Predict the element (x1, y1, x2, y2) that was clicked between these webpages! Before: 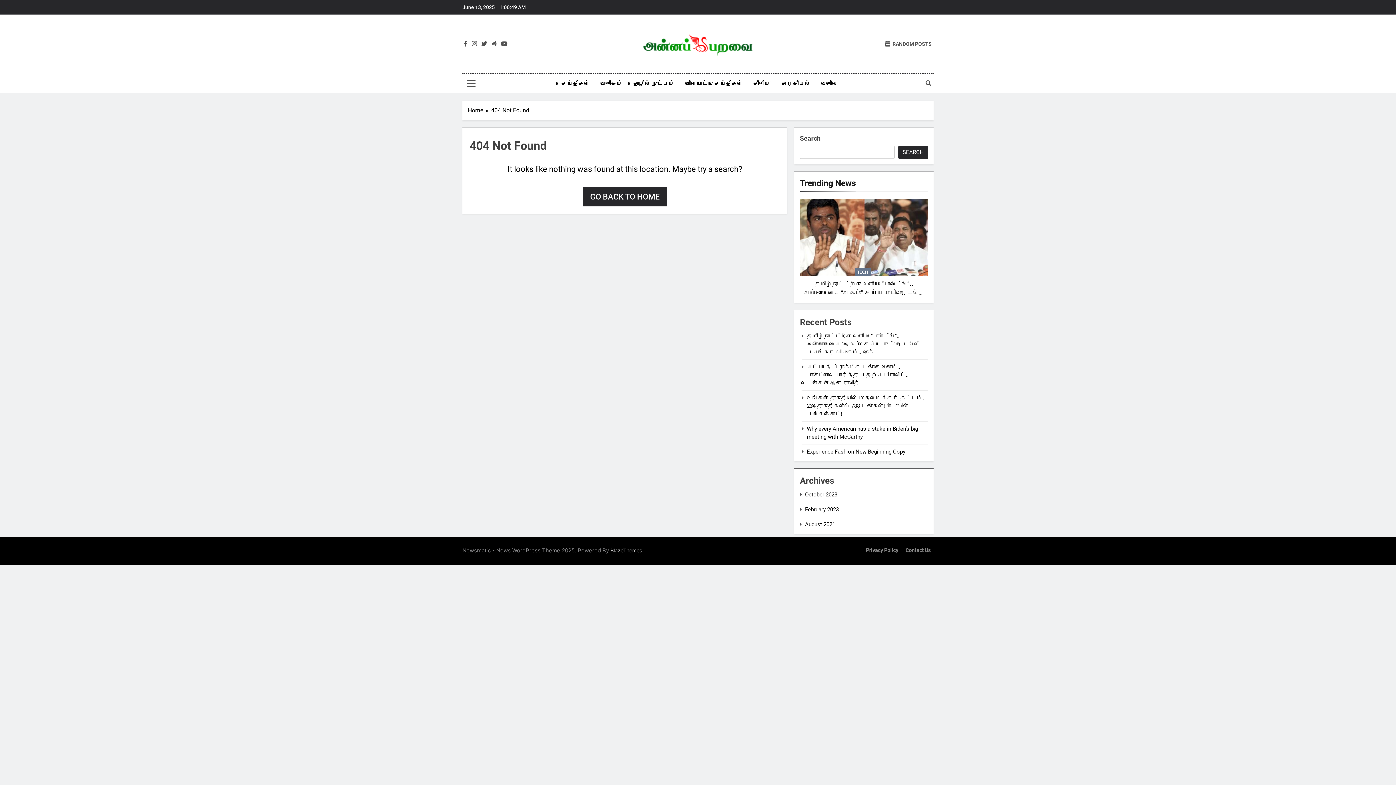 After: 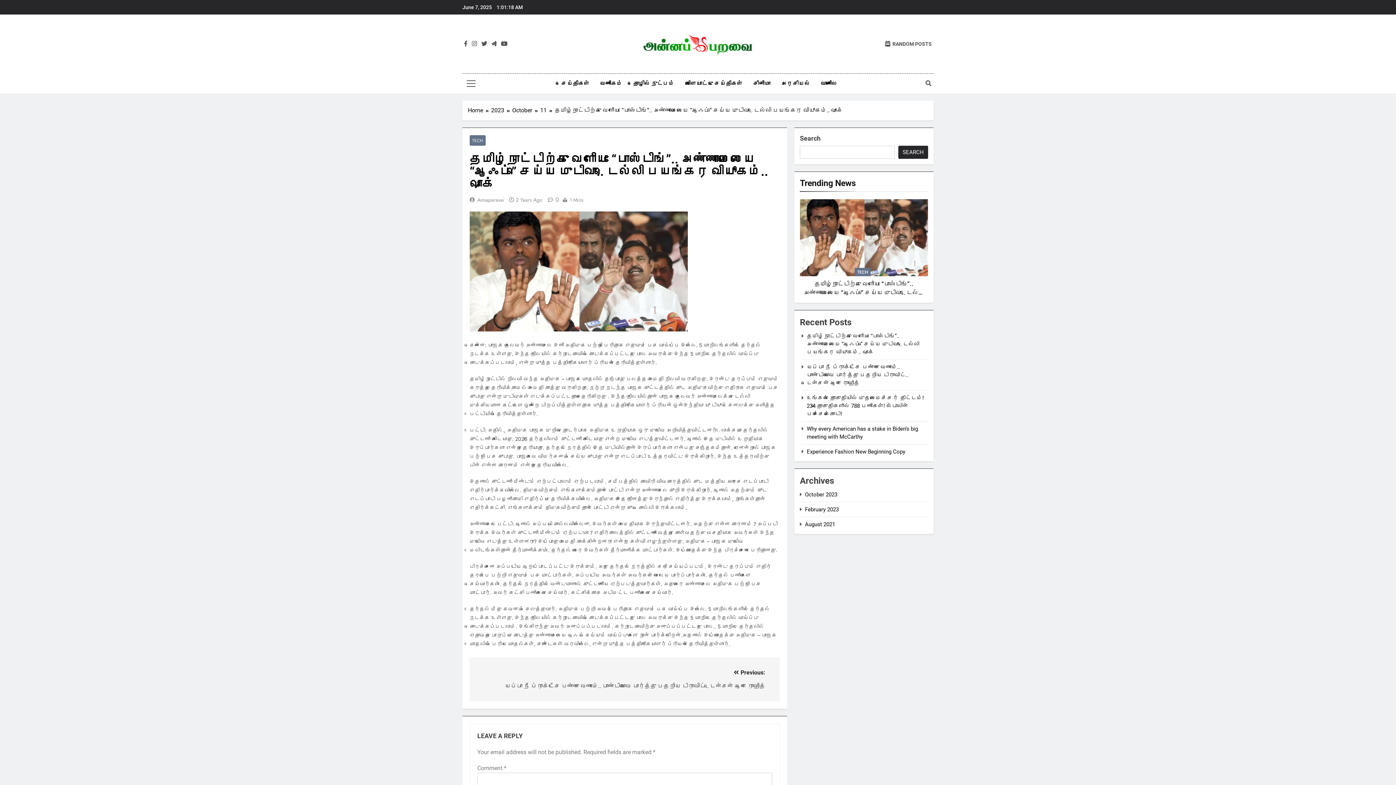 Action: bbox: (804, 280, 924, 304) label: தமிழ்நாட்டிற்கு வெளியே “போஸ்டிங்”.. அண்ணாமலையை “ஆஃப்” செய்ய முடிவு.. டெல்லி பயங்கர வியூகம்.. ஷாக்